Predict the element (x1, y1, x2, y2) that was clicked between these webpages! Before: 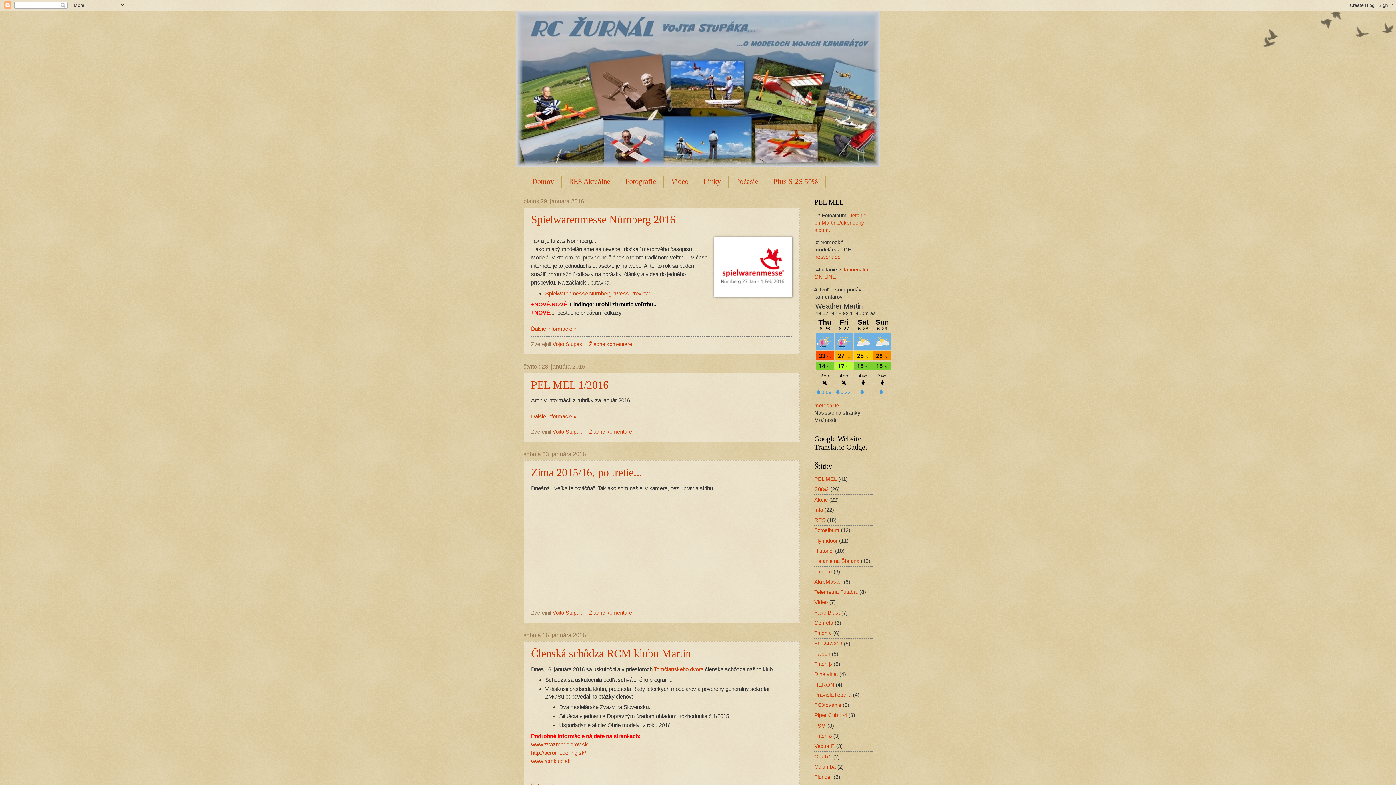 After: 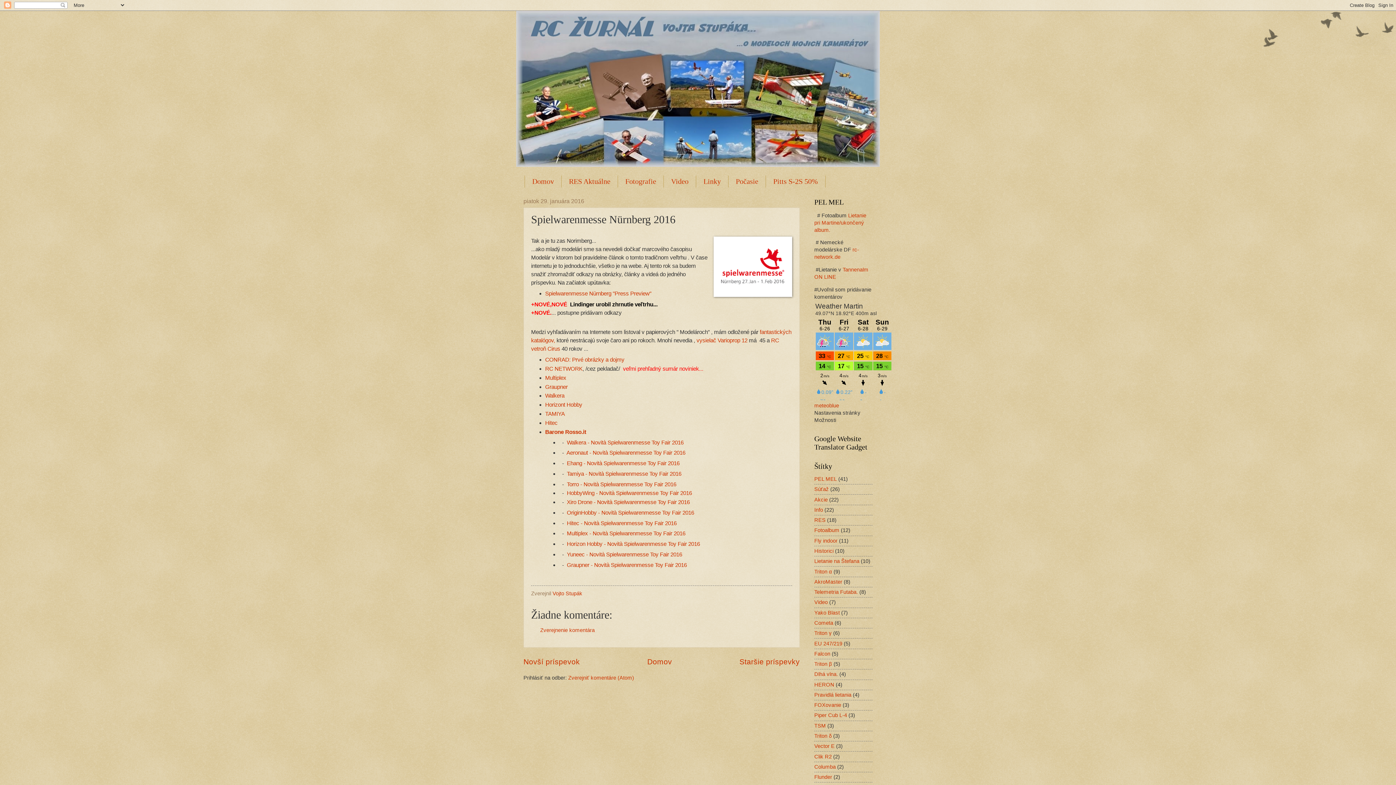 Action: label: Spielwarenmesse Nürnberg 2016 bbox: (531, 213, 675, 225)